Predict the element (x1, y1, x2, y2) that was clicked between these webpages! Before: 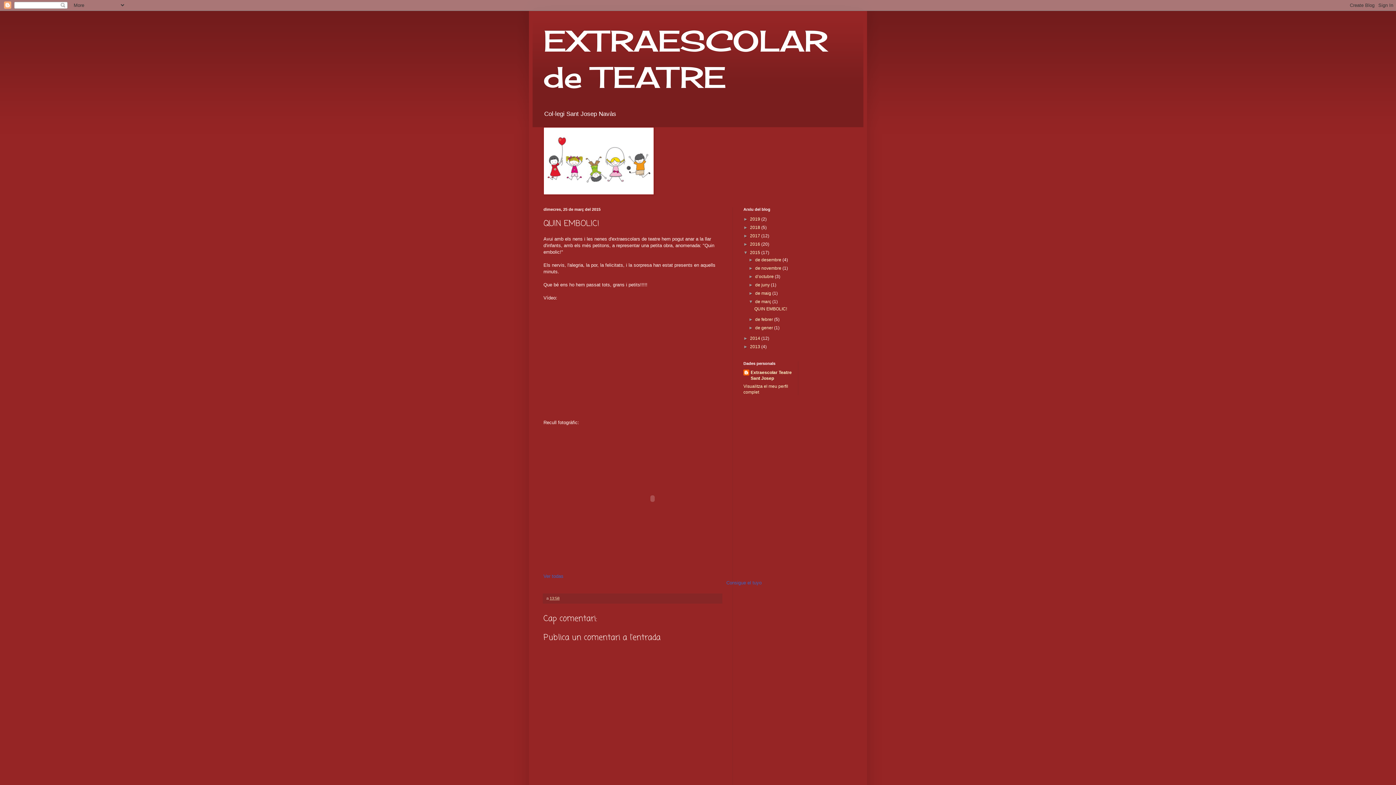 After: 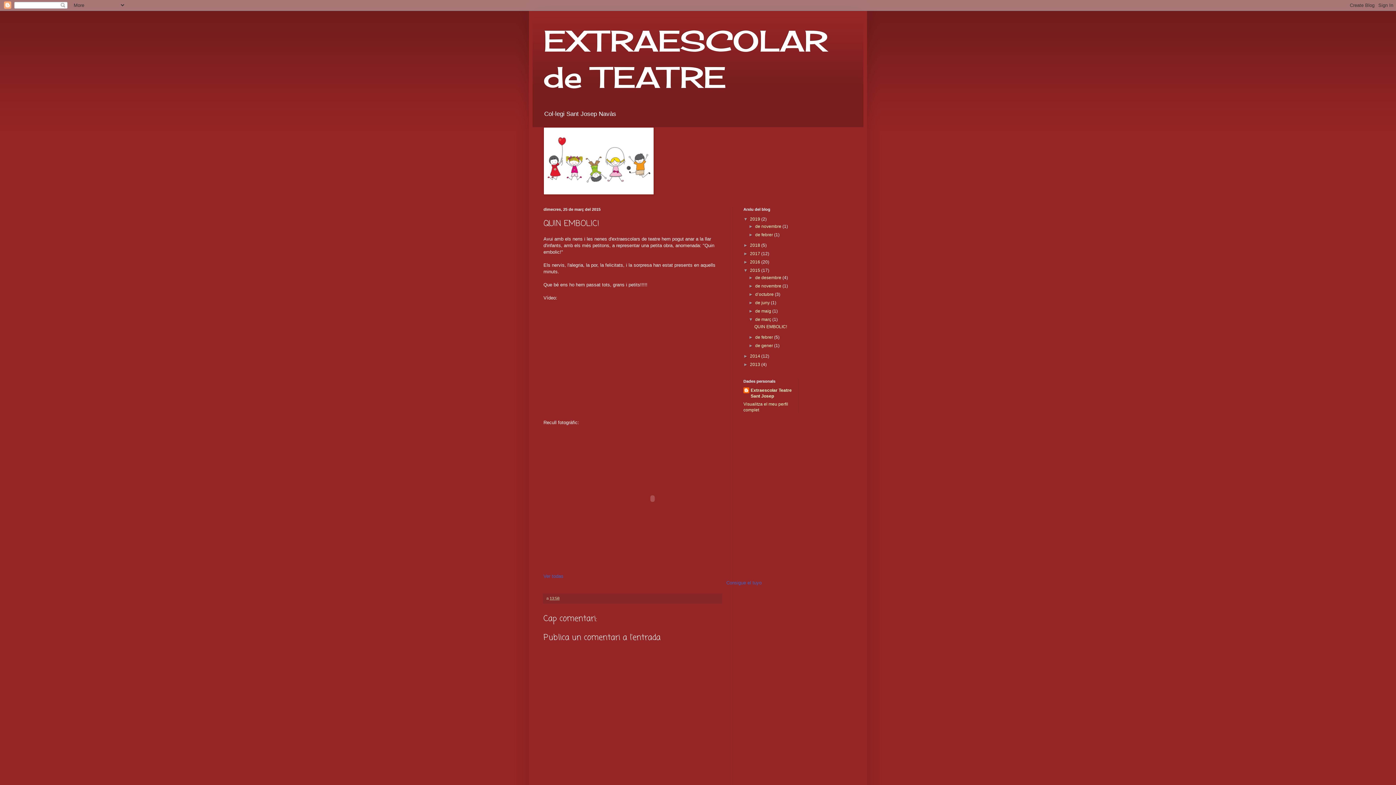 Action: bbox: (743, 216, 750, 221) label: ►  